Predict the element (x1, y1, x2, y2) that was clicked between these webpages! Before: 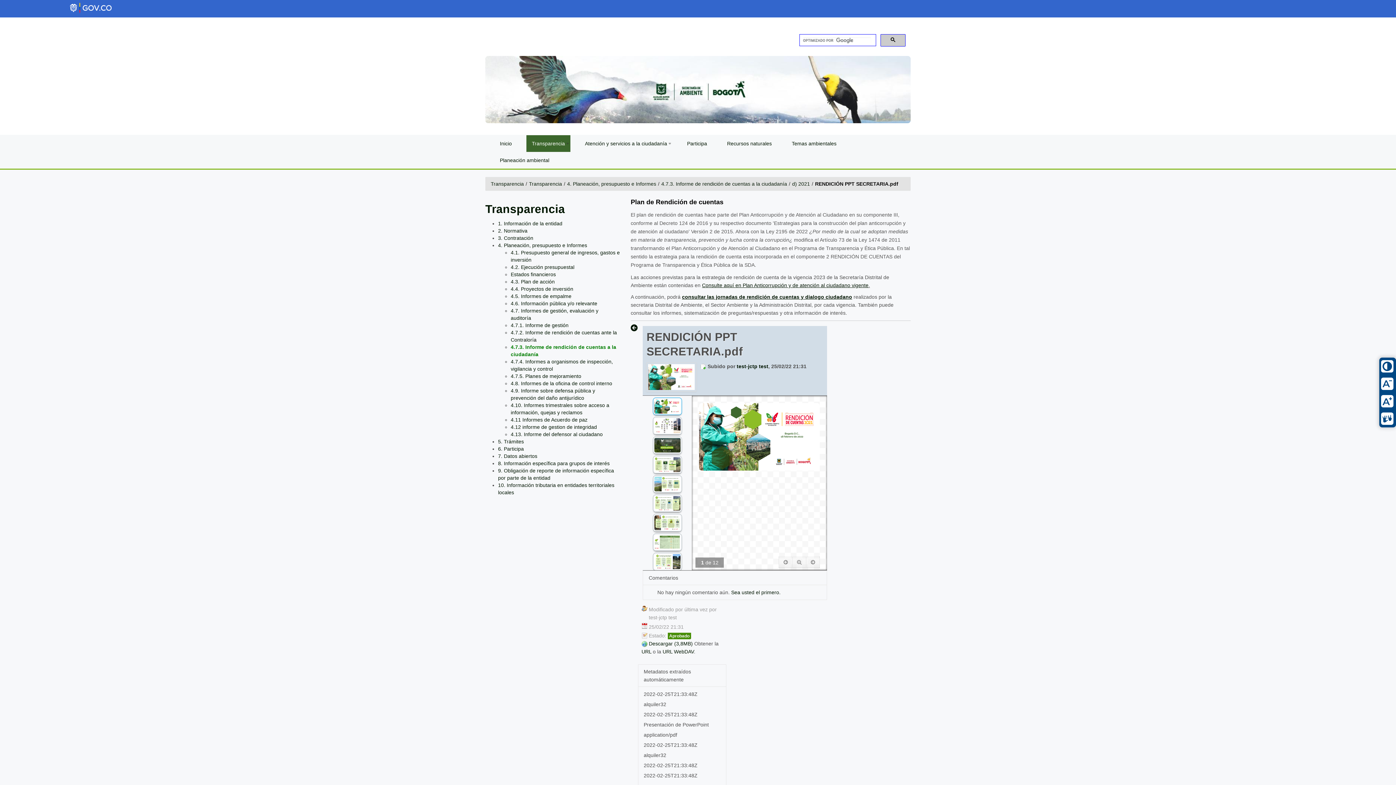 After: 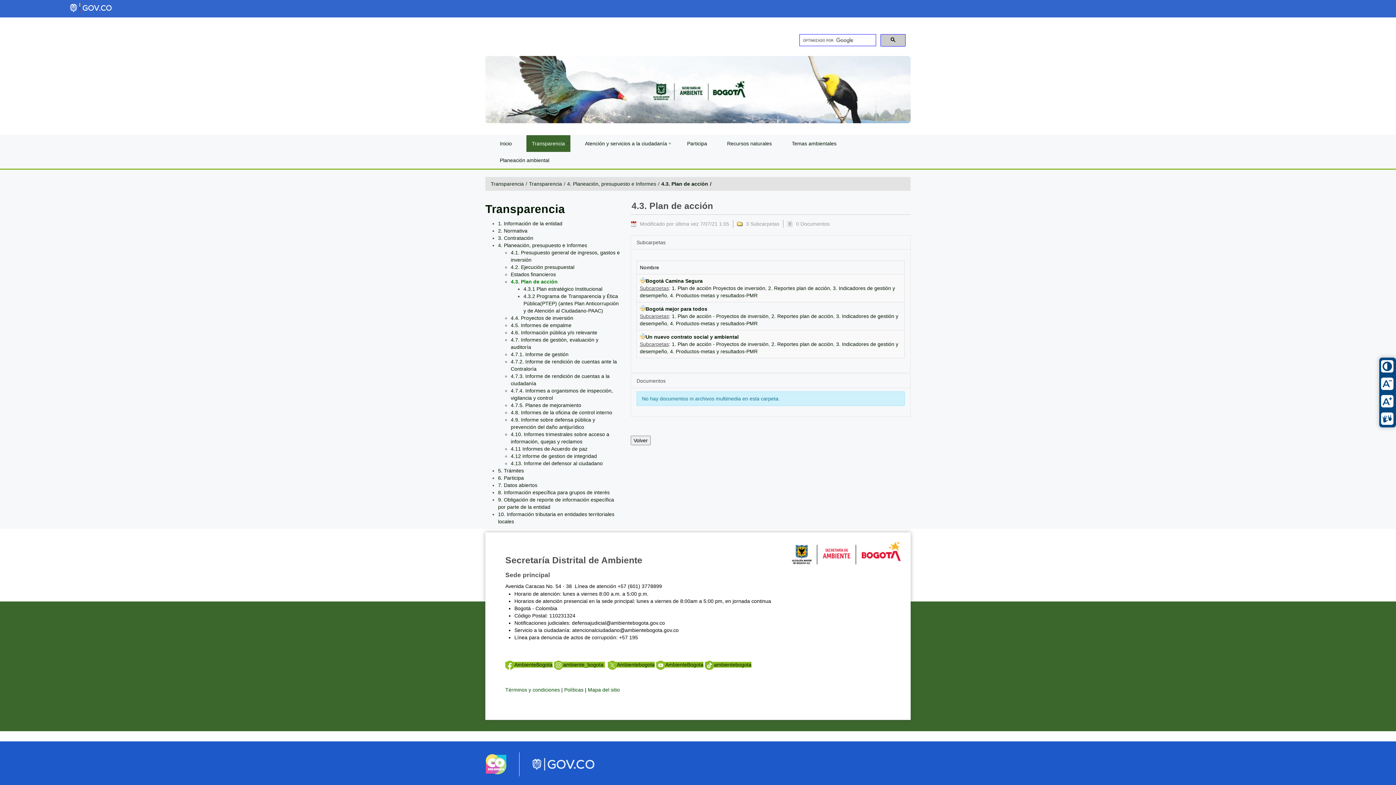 Action: bbox: (510, 278, 554, 284) label: 4.3. Plan de acción